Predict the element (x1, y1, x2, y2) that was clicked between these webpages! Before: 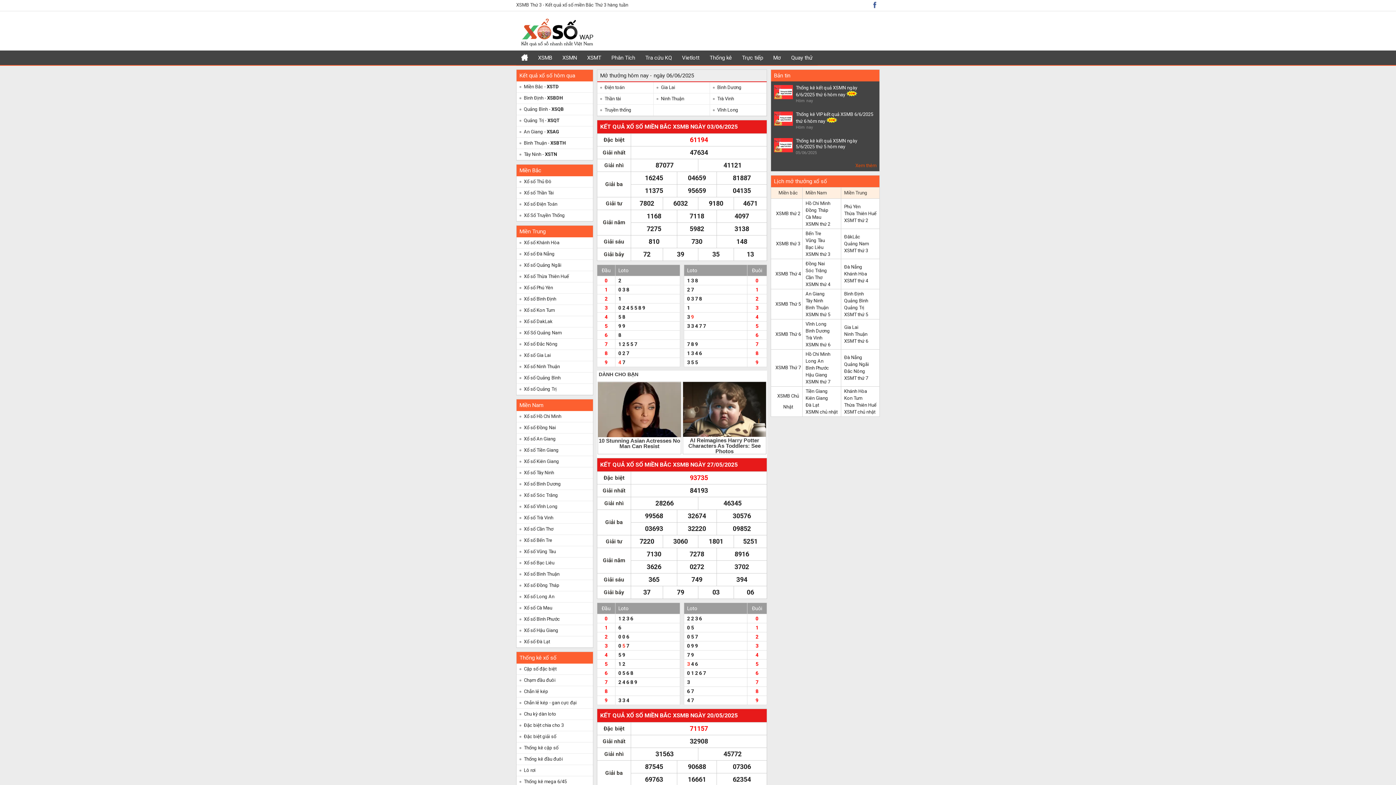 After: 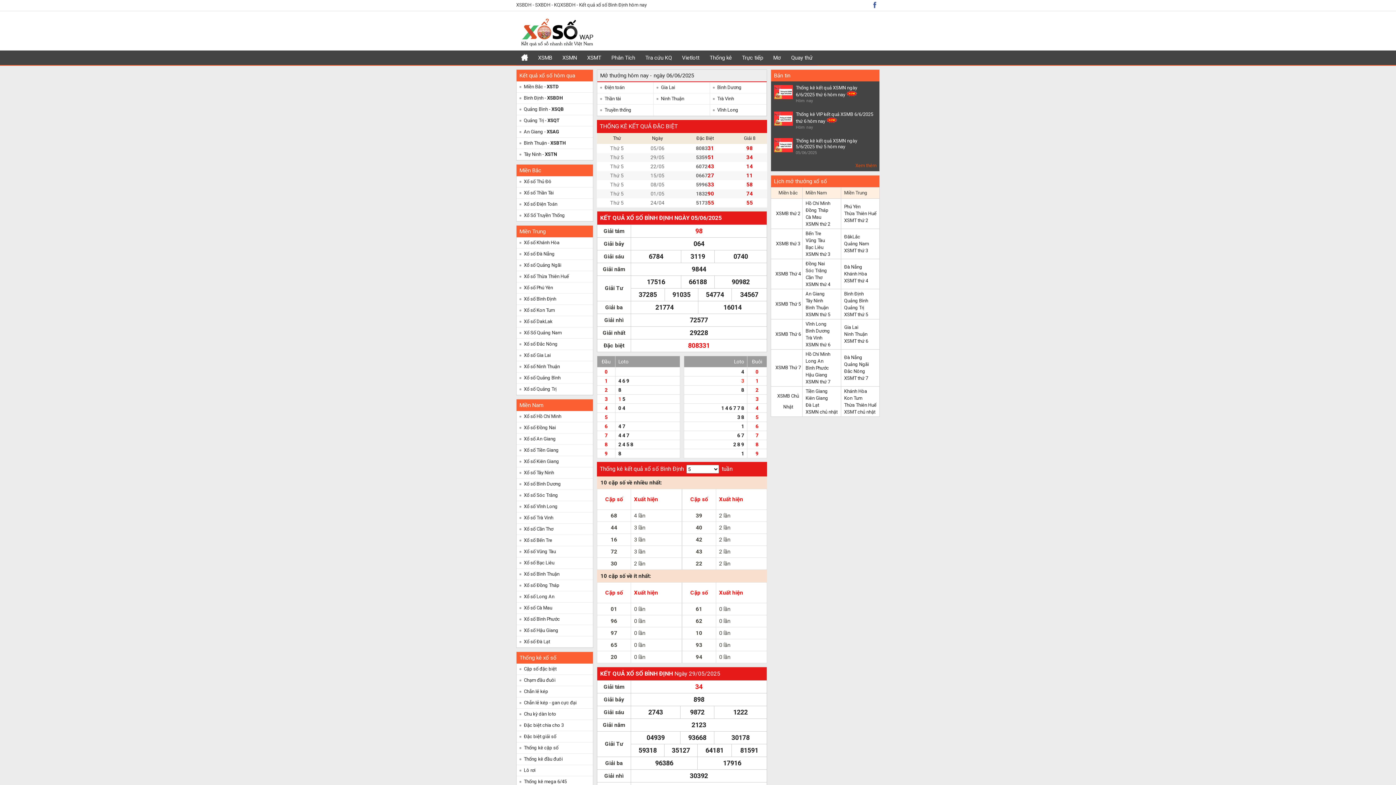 Action: label: Xổ số Bình Định bbox: (516, 293, 593, 304)